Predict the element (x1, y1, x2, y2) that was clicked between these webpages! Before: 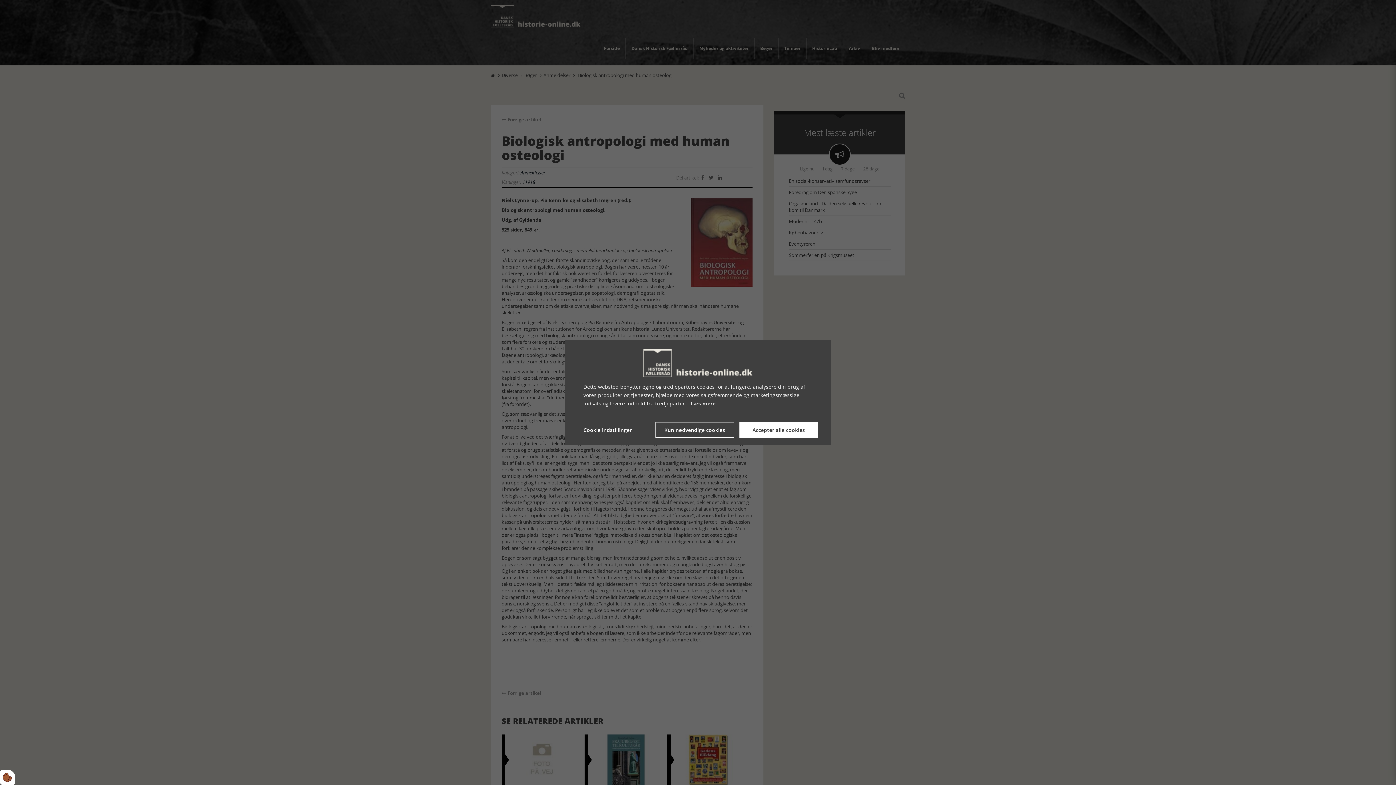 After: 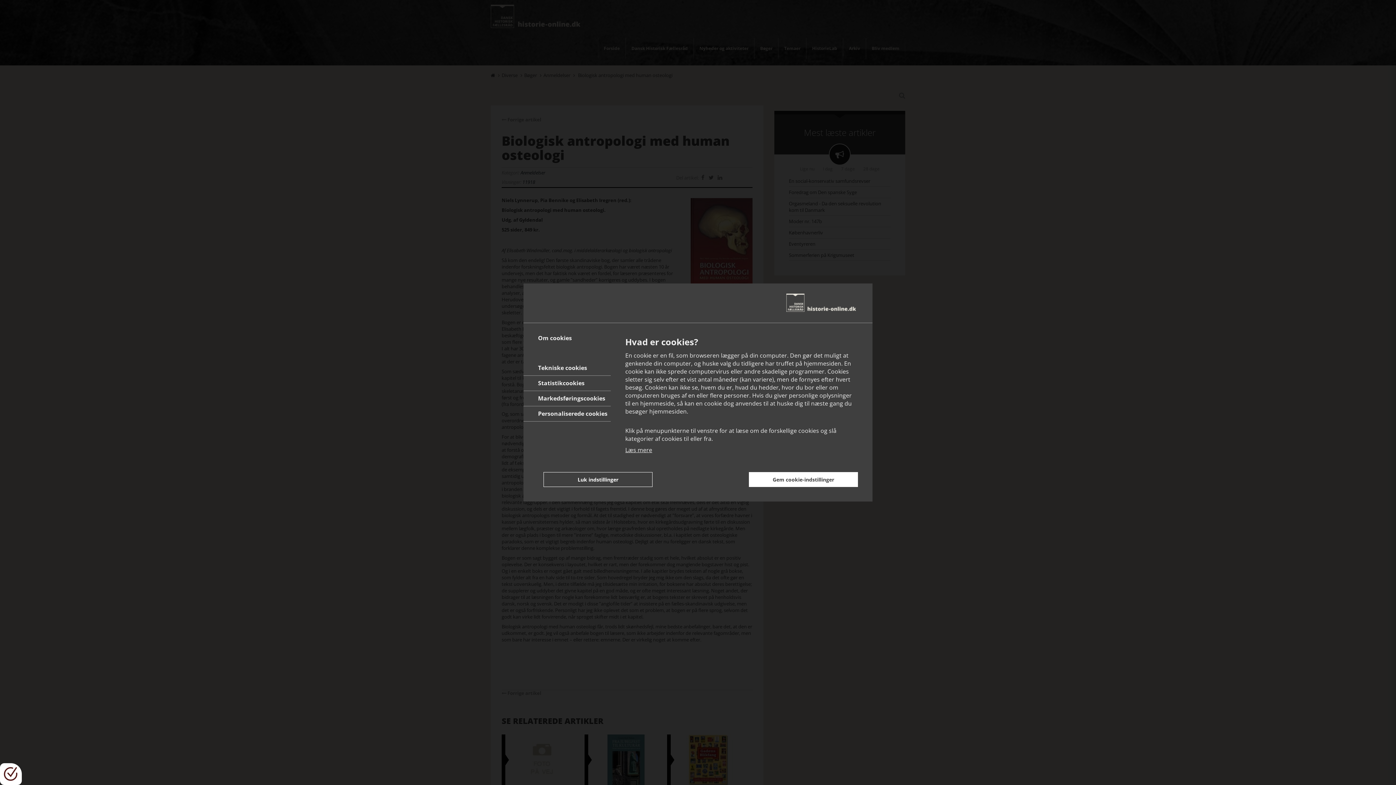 Action: bbox: (0, 770, 15, 785)